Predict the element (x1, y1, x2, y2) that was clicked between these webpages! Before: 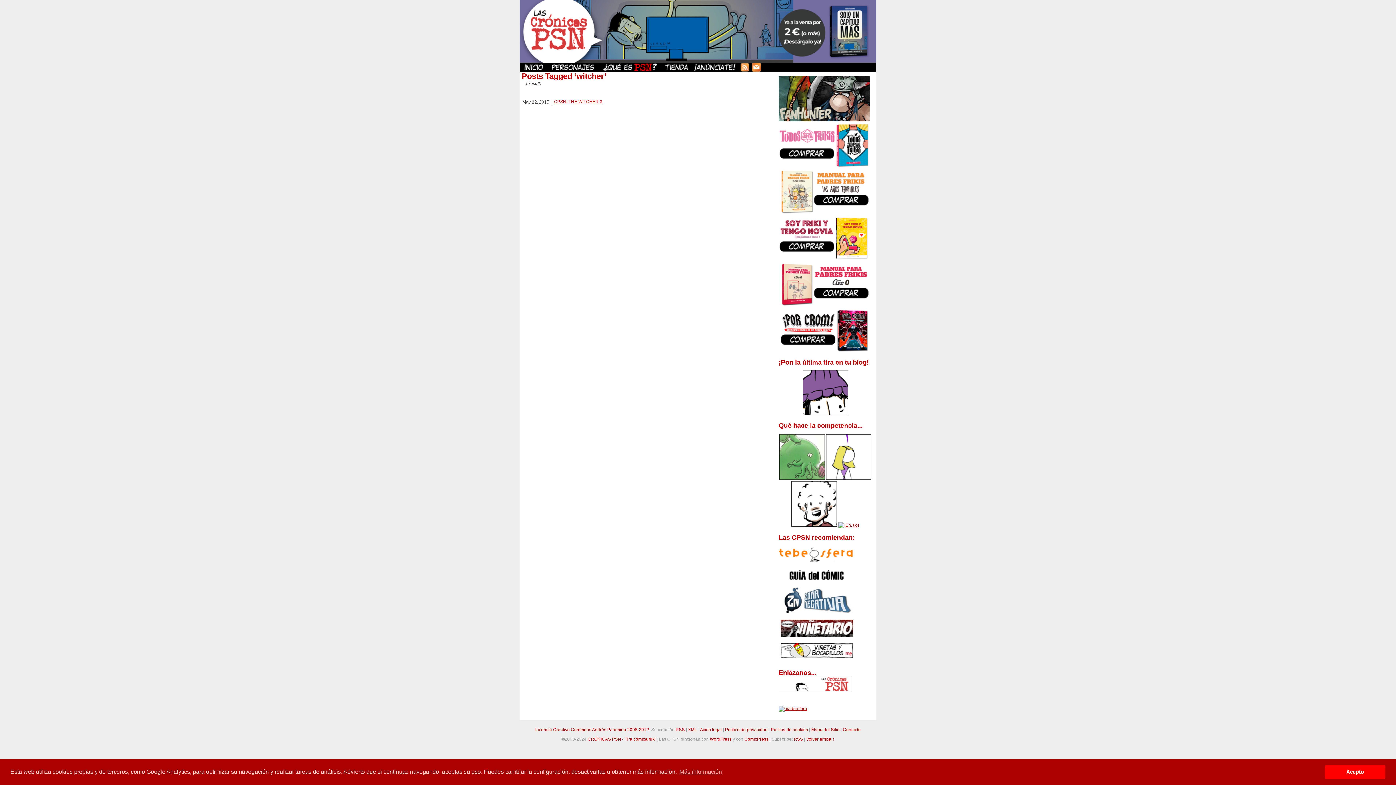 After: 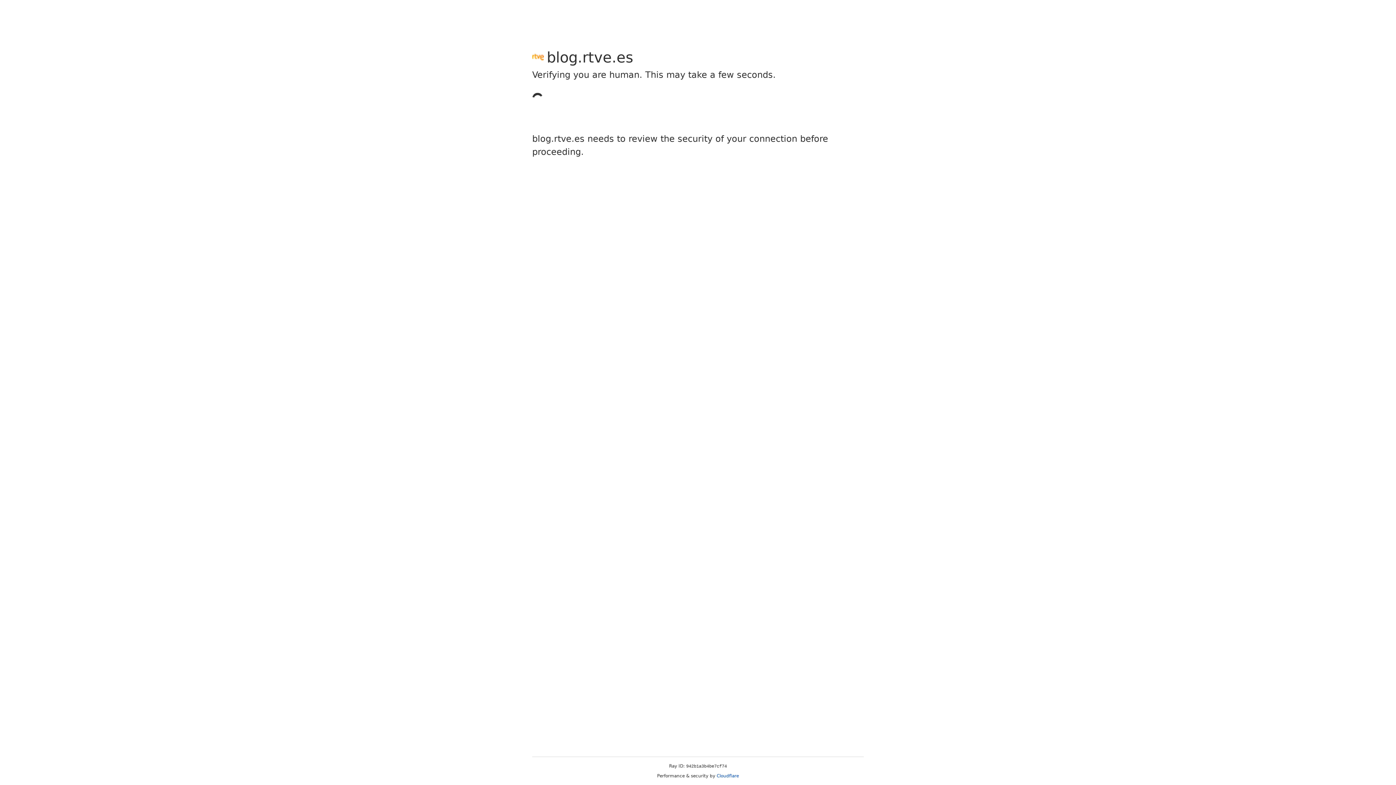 Action: bbox: (778, 654, 853, 659)